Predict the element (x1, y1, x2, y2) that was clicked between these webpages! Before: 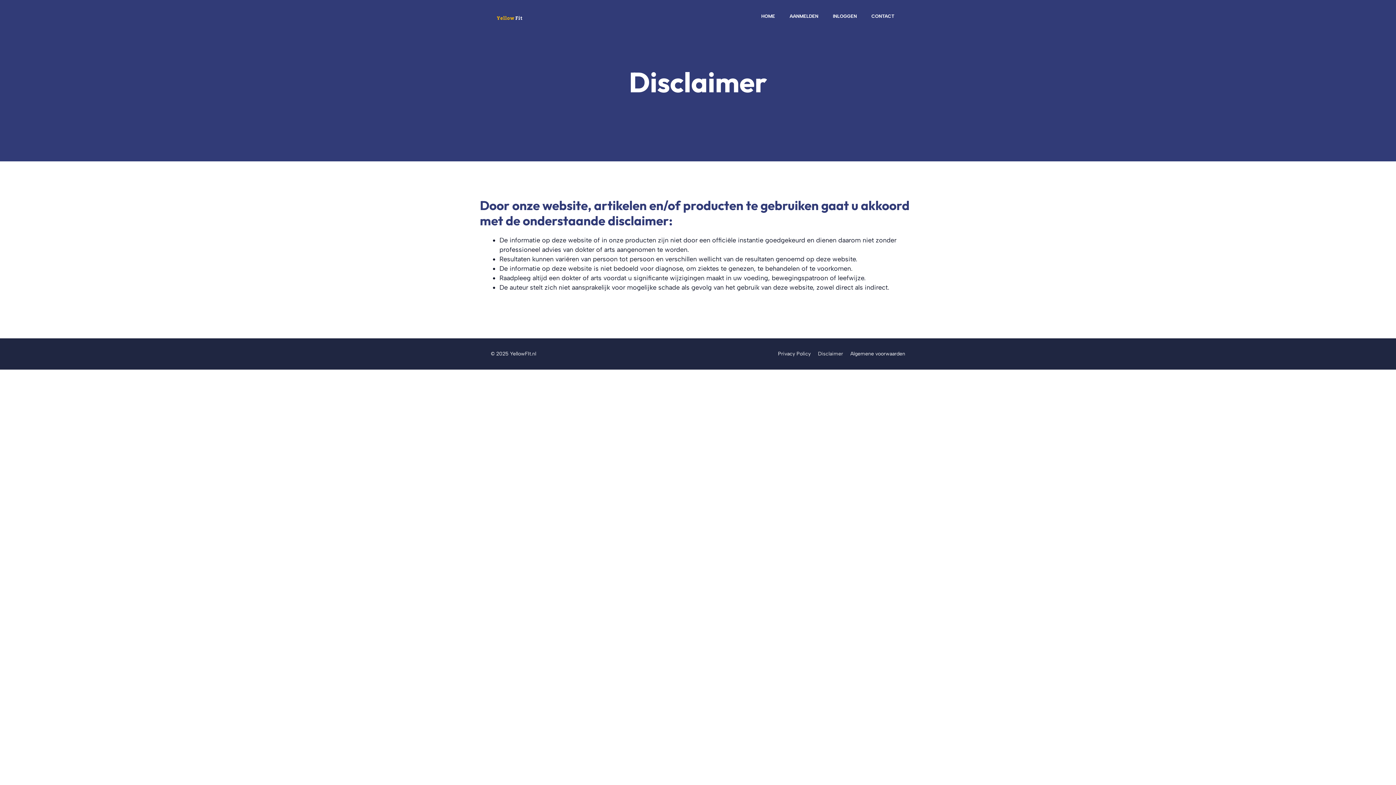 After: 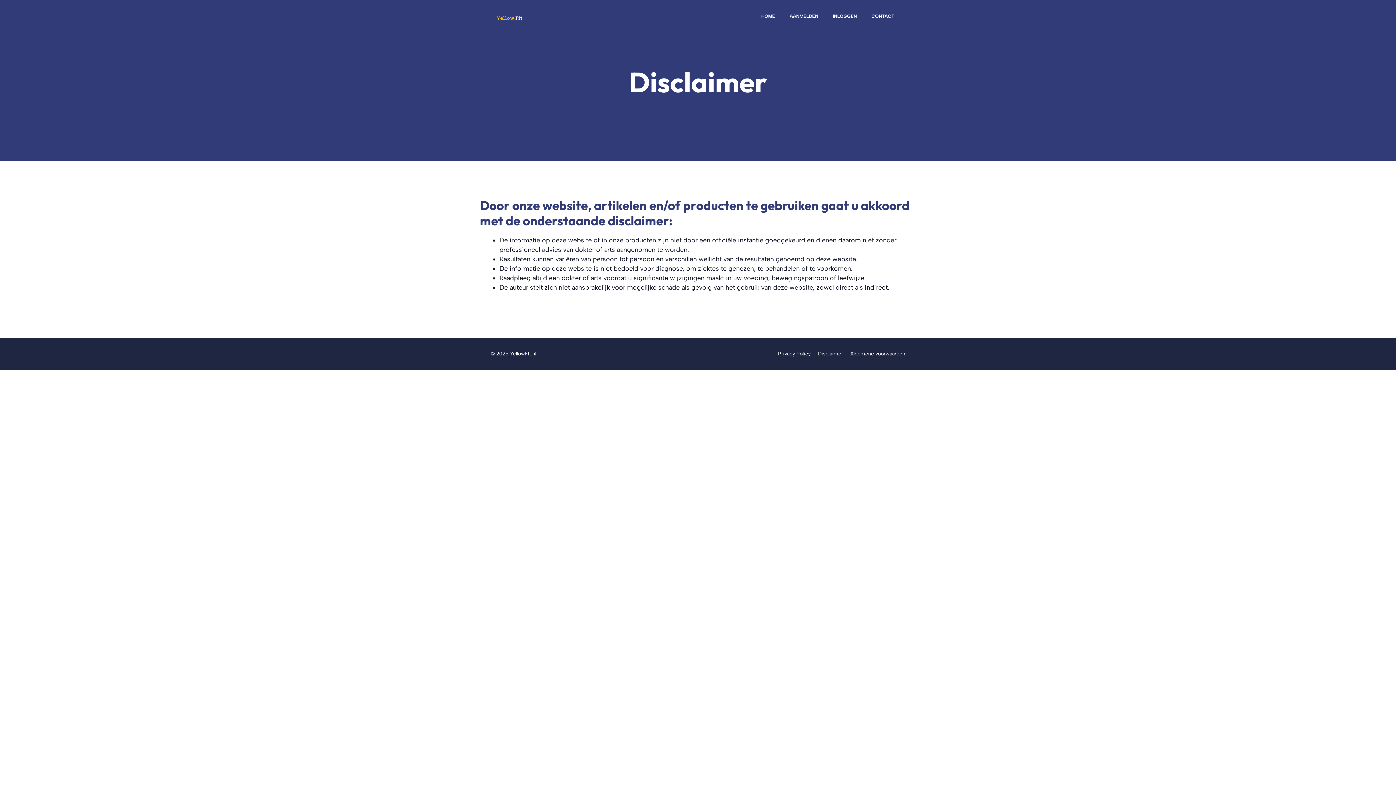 Action: label: Disclaimer bbox: (818, 350, 843, 357)